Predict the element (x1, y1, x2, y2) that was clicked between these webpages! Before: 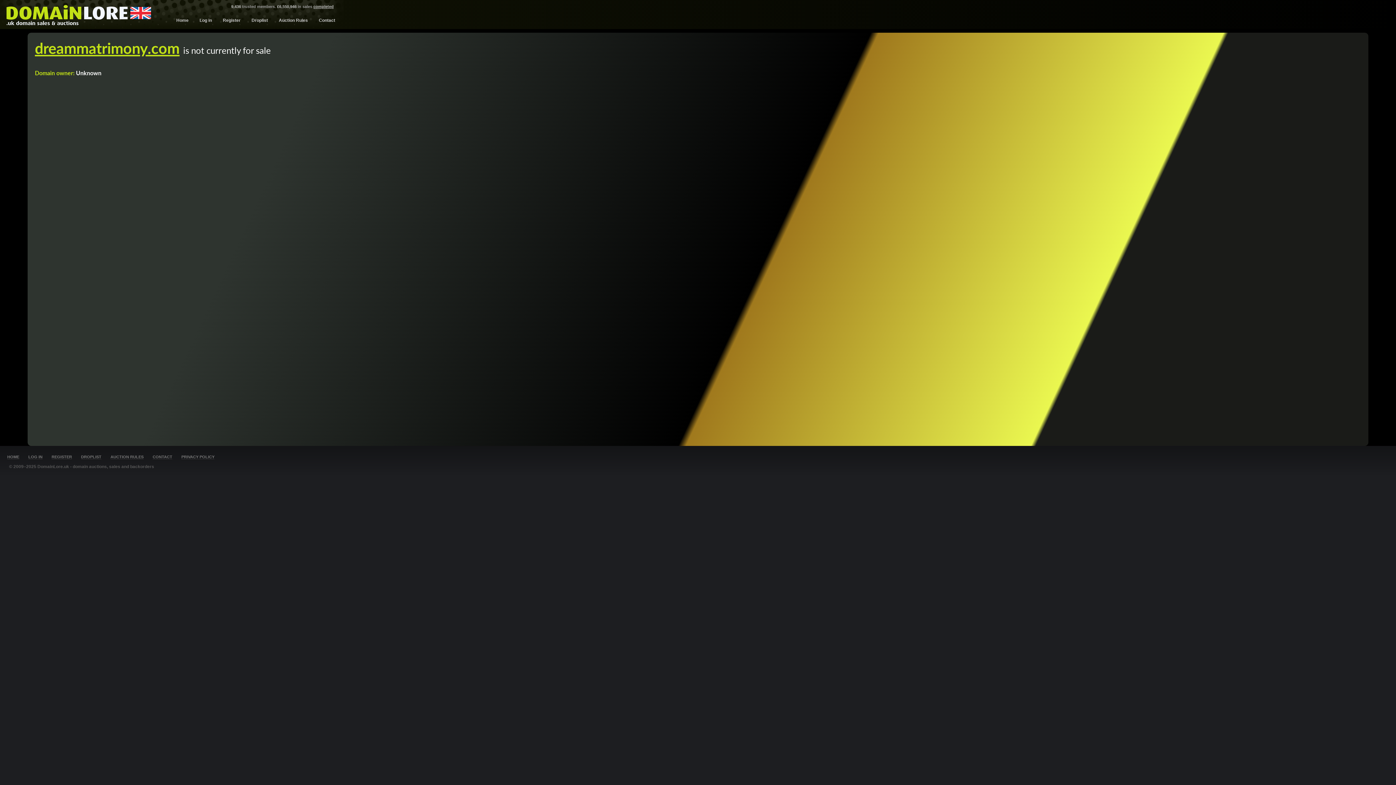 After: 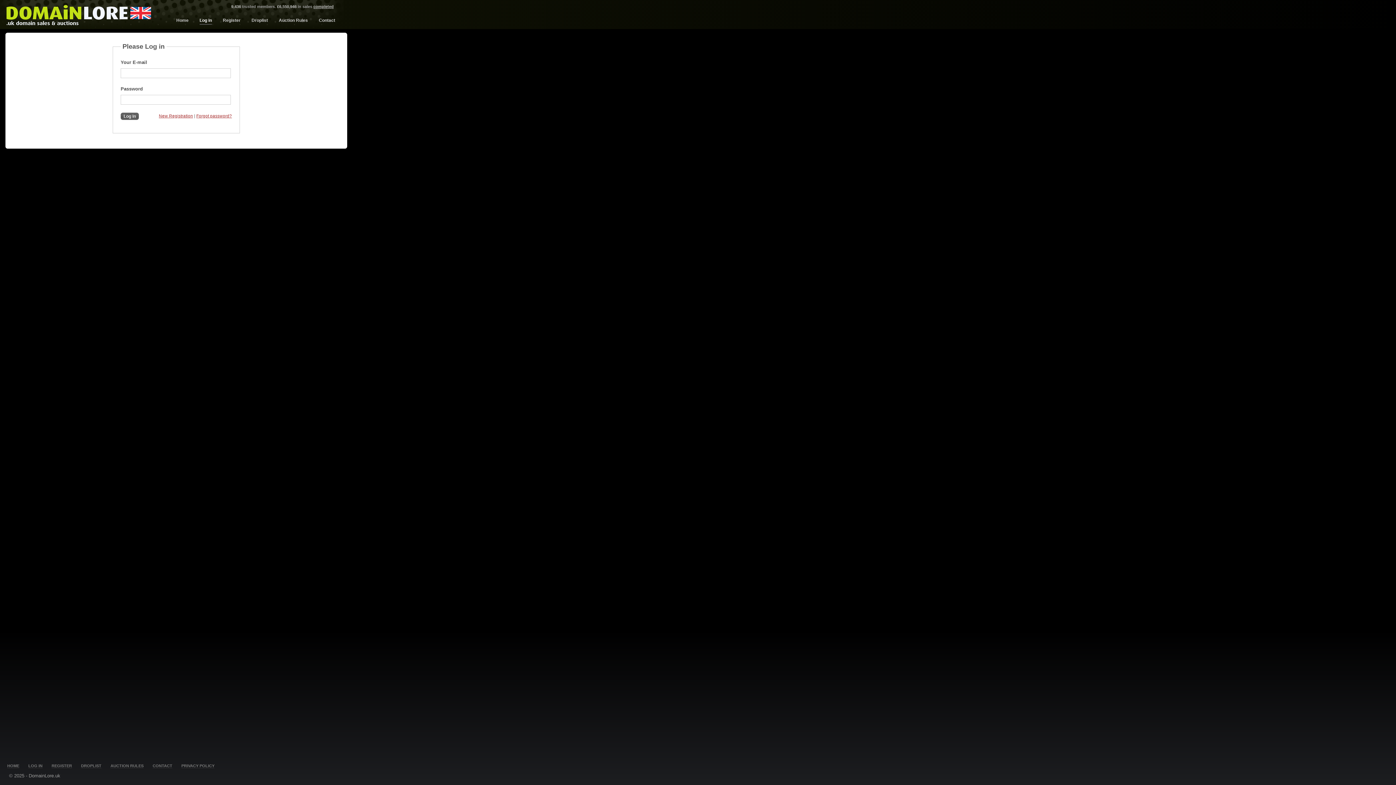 Action: label: DROPLIST bbox: (81, 454, 101, 459)